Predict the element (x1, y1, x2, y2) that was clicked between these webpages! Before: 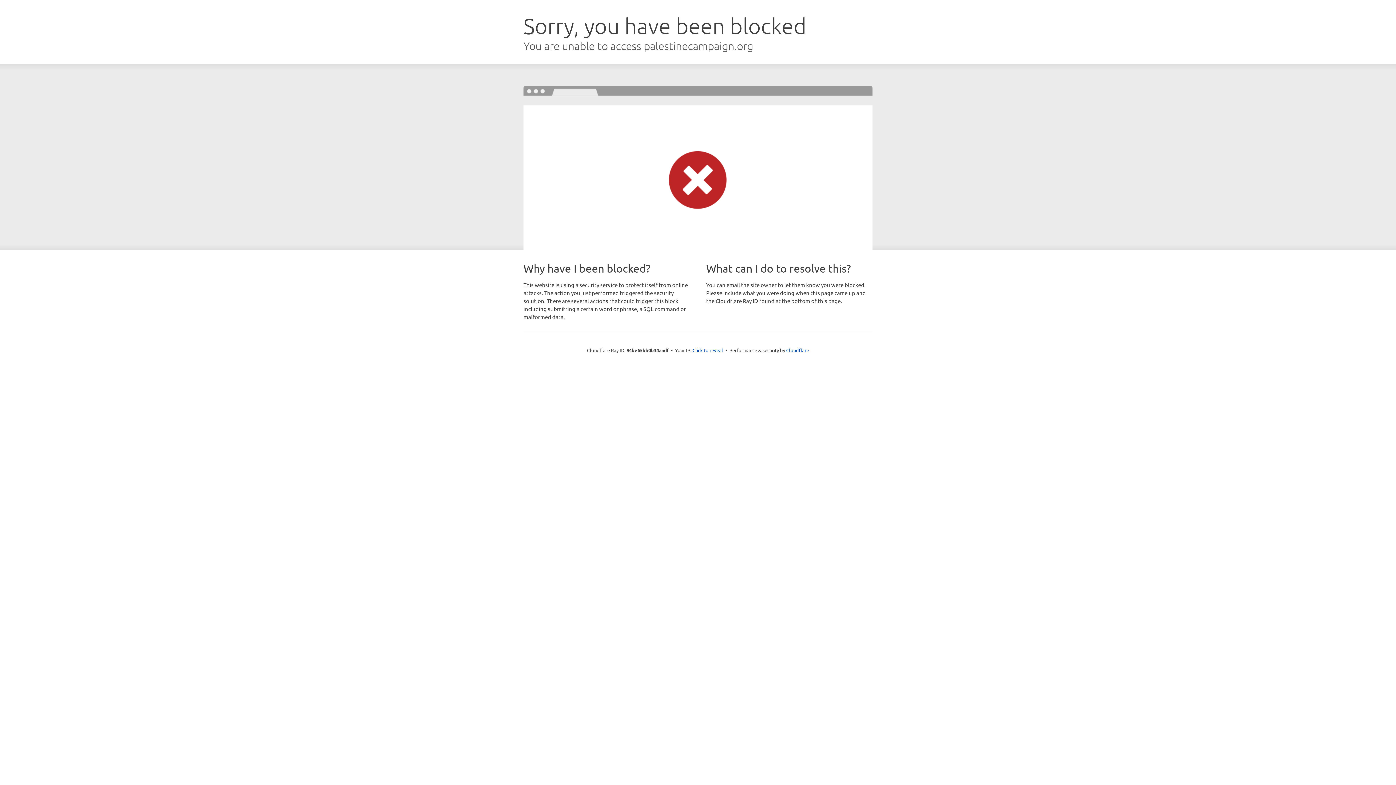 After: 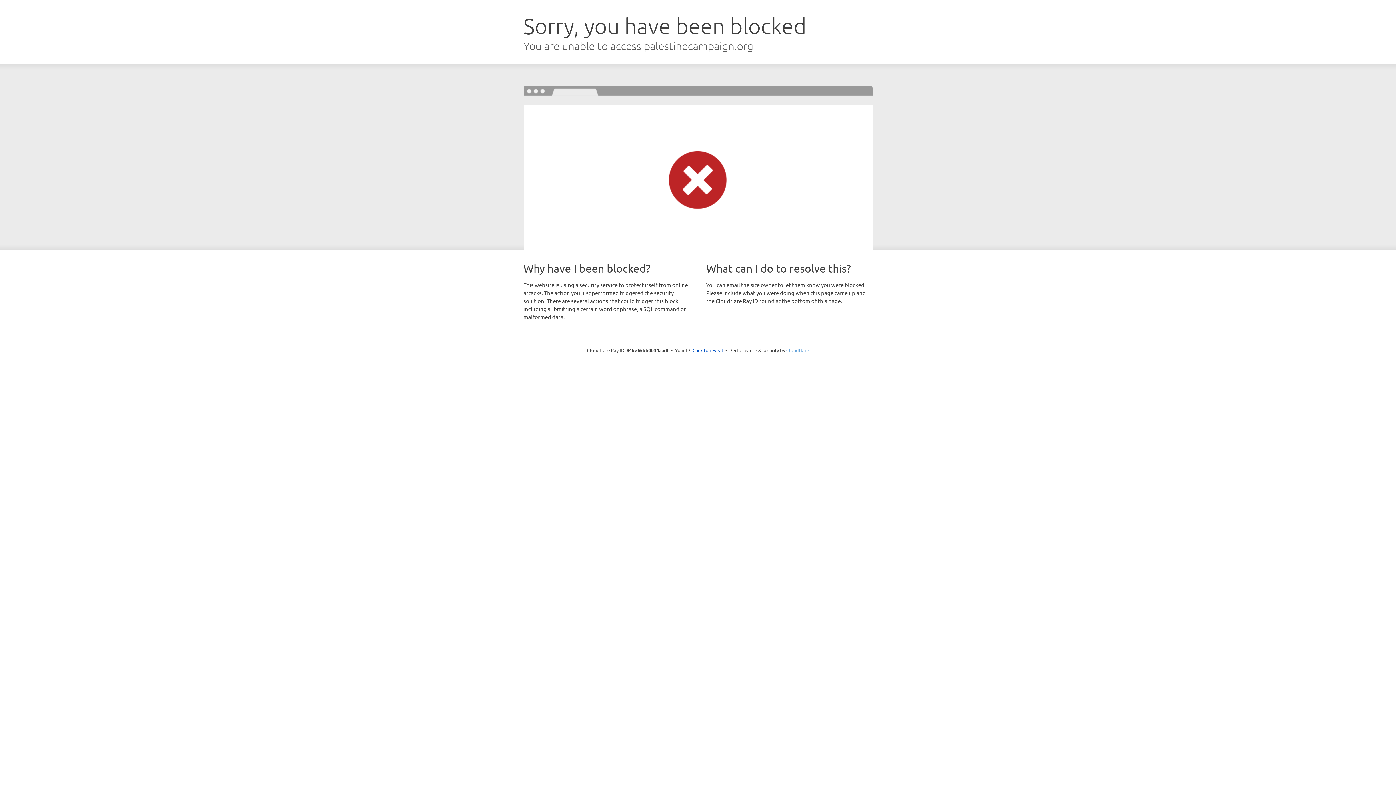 Action: bbox: (786, 347, 809, 353) label: Cloudflare